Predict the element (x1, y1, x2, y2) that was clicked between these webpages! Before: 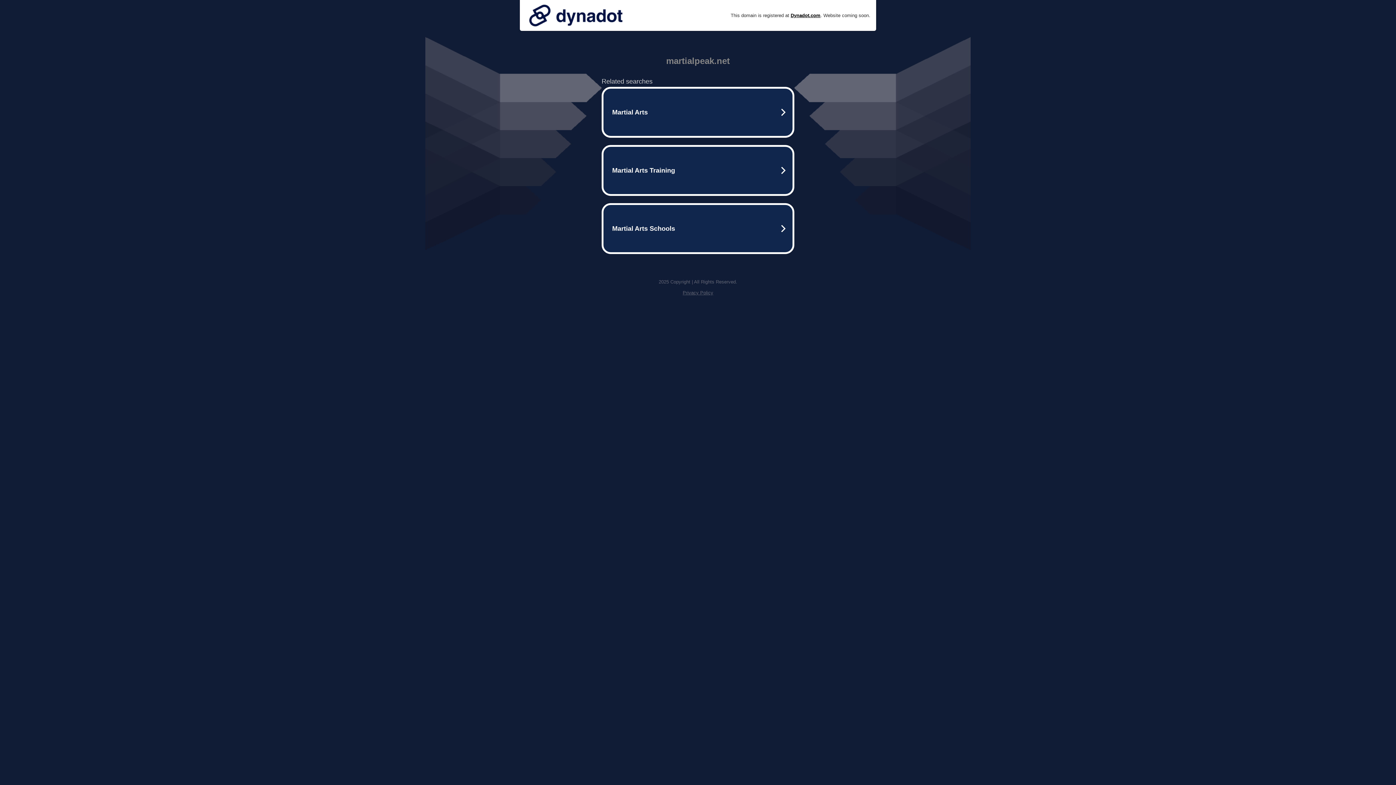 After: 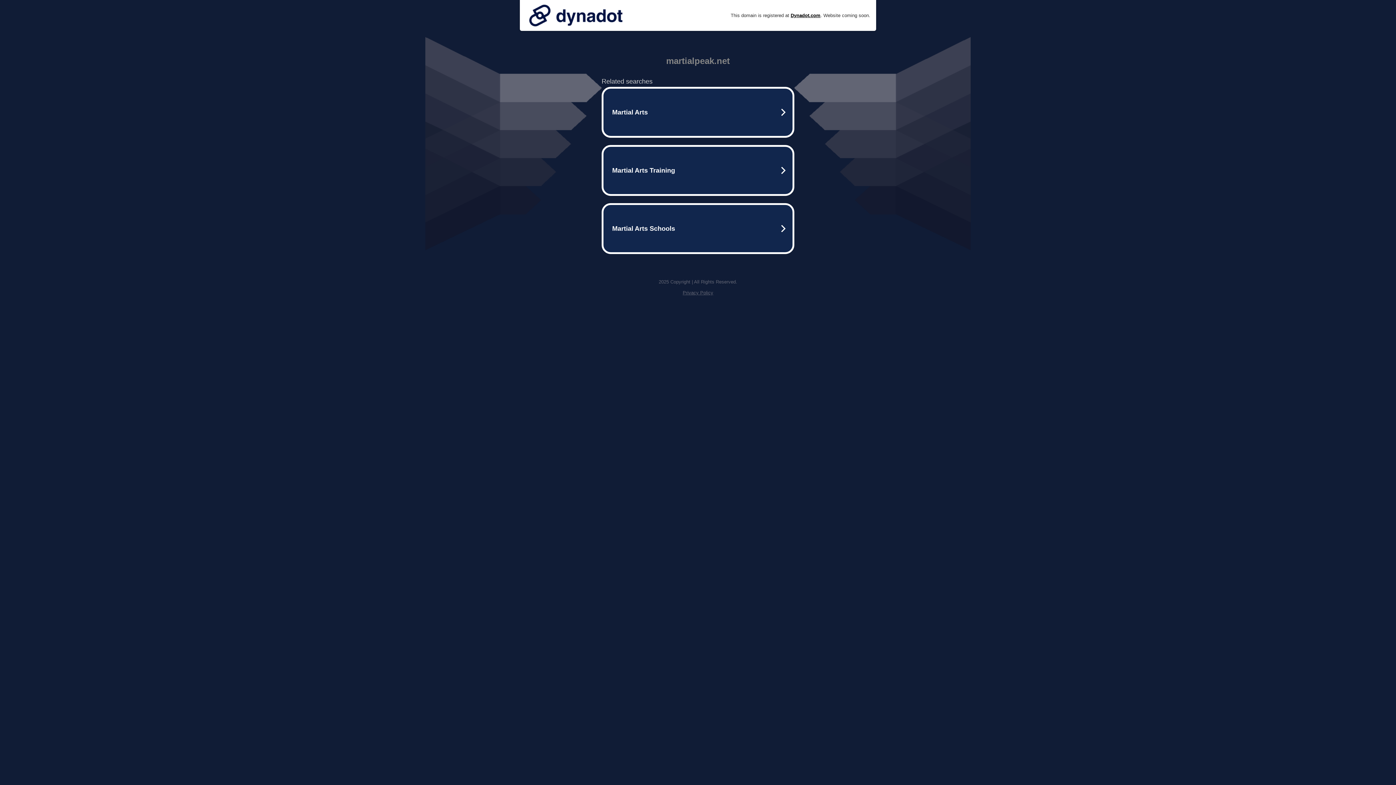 Action: bbox: (682, 290, 713, 295) label: Privacy Policy